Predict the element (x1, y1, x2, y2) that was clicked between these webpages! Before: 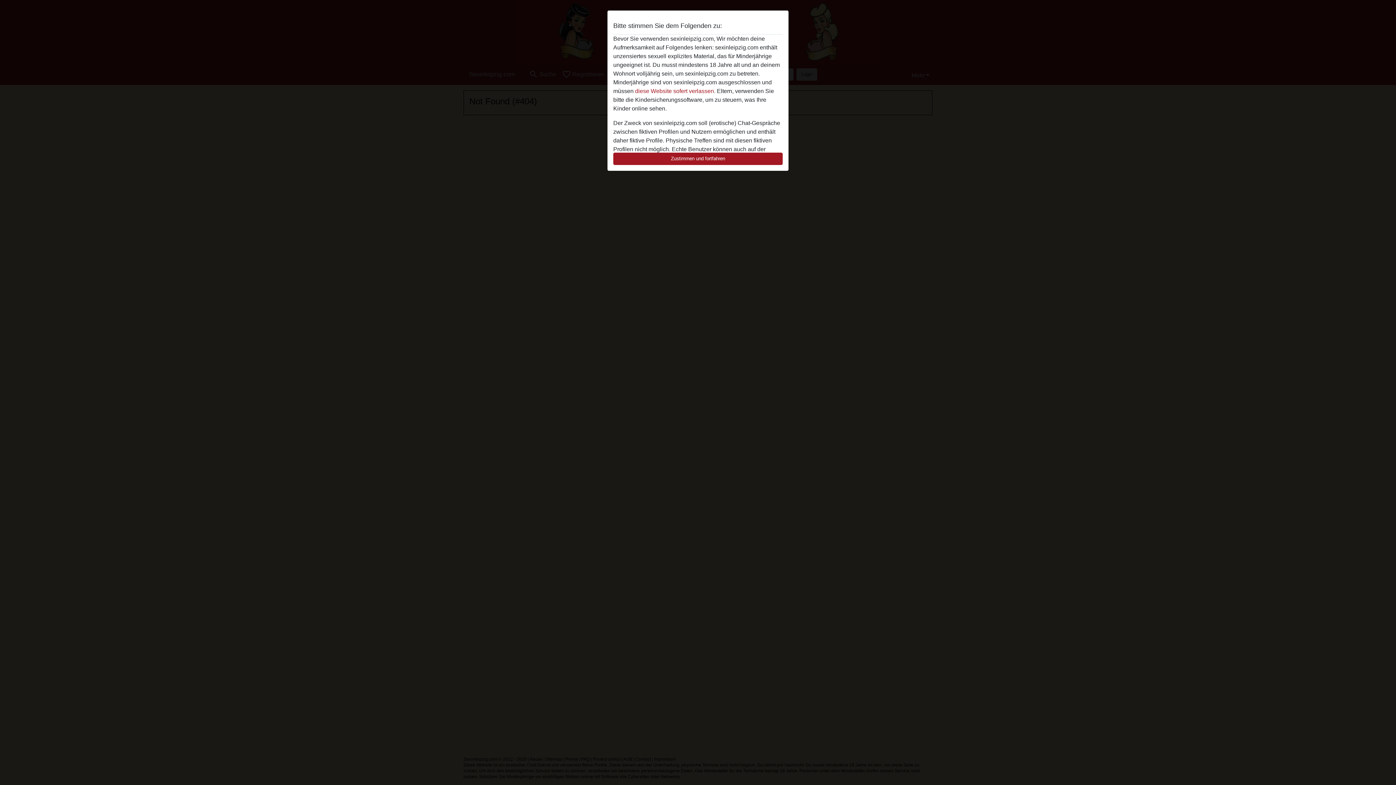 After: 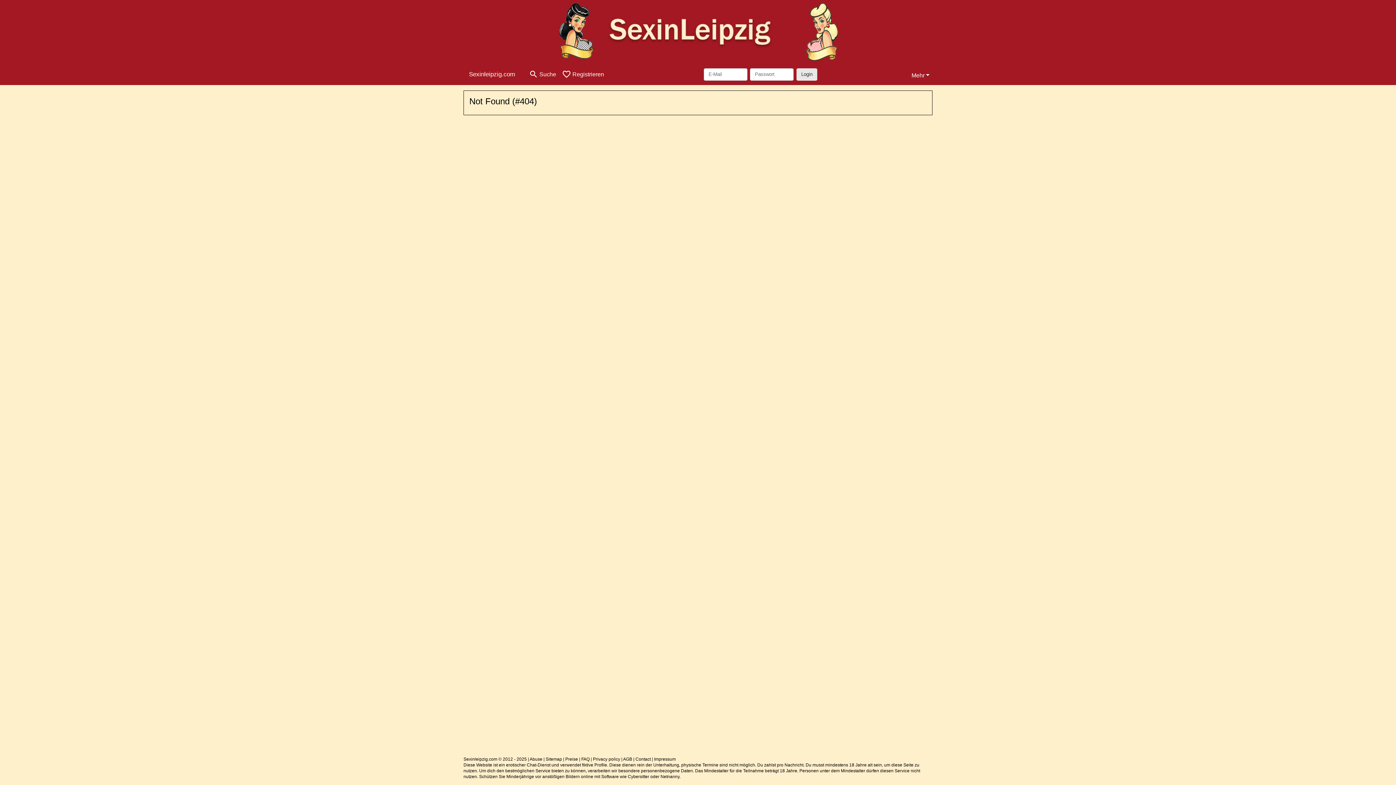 Action: bbox: (613, 152, 782, 165) label: Zustimmen und fortfahren